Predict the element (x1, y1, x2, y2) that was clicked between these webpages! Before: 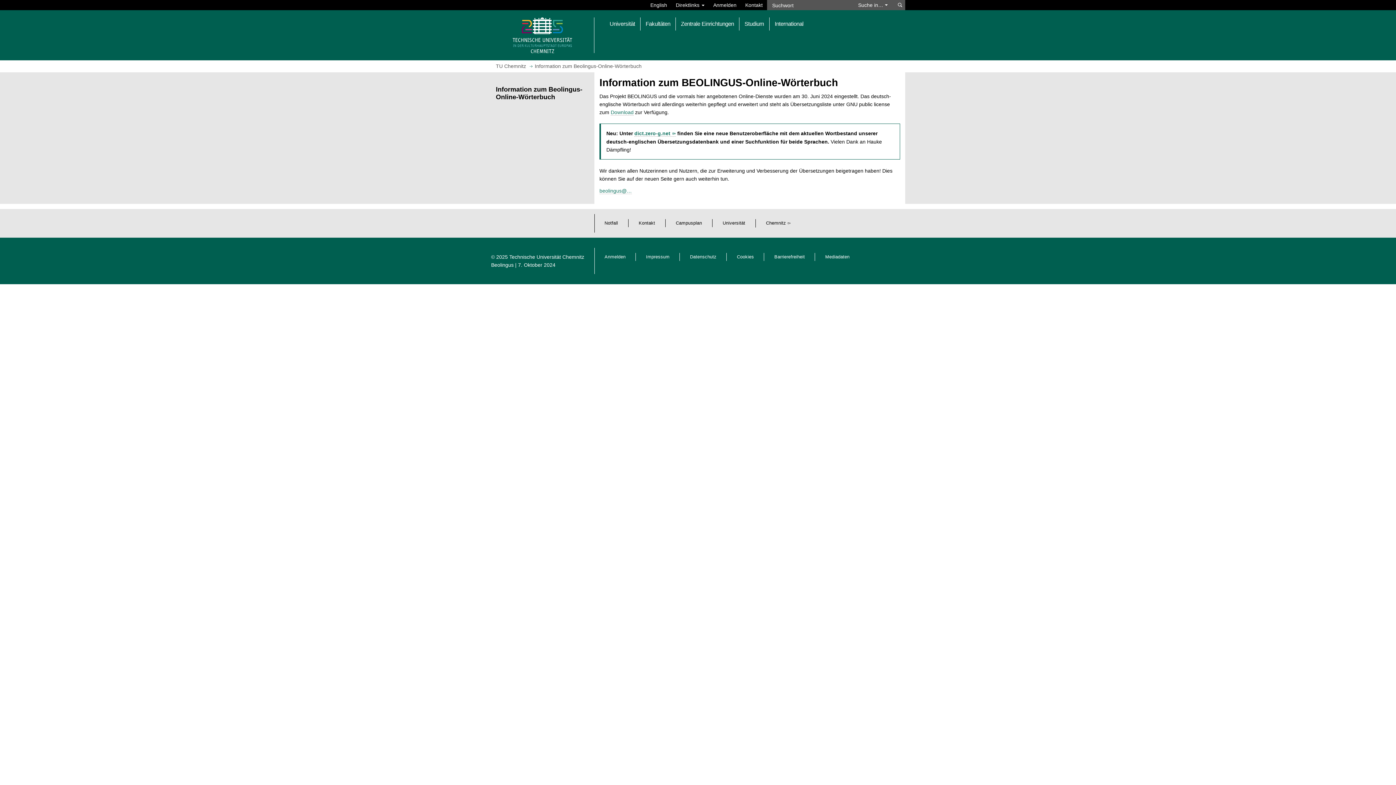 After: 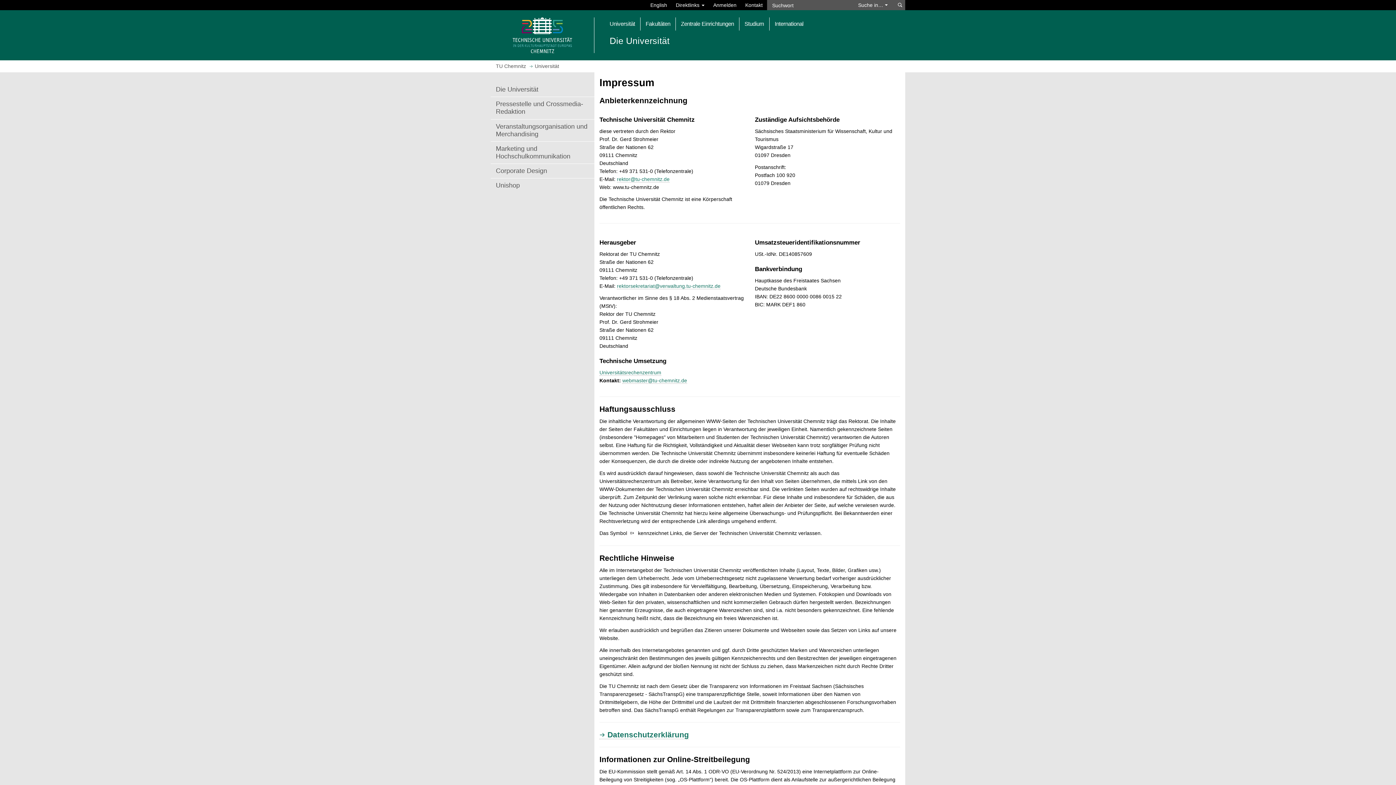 Action: label: Impressum bbox: (646, 254, 669, 259)